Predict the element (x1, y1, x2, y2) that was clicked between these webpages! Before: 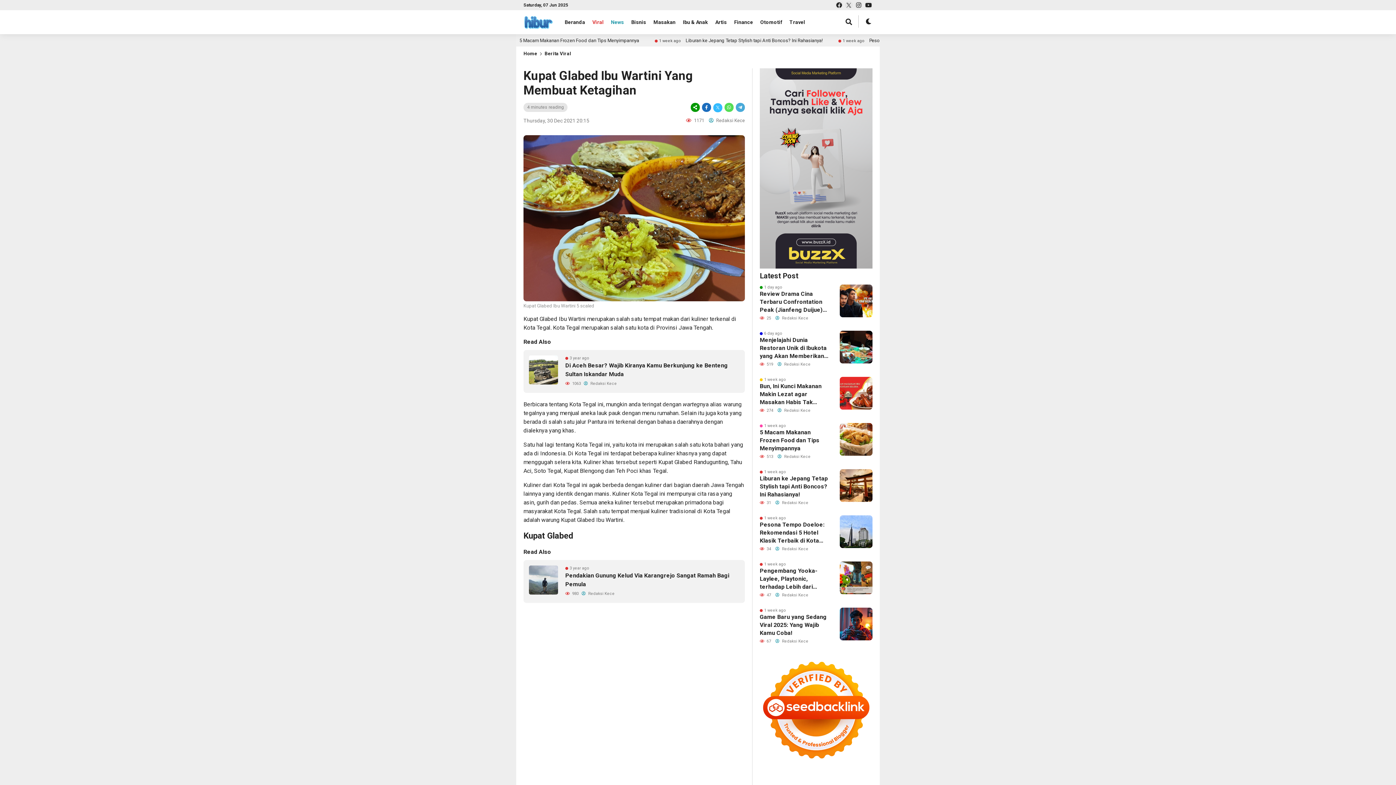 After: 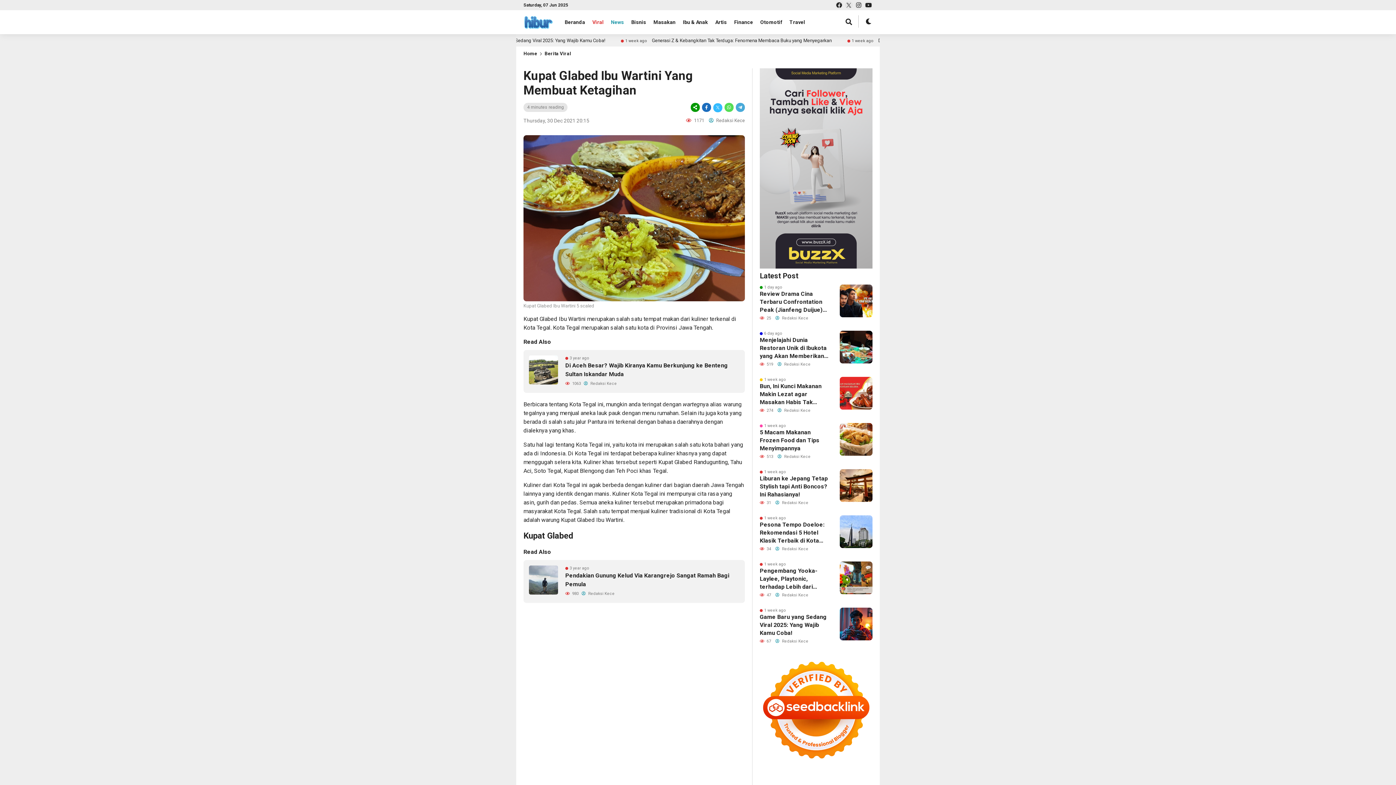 Action: bbox: (833, 2, 843, 8)